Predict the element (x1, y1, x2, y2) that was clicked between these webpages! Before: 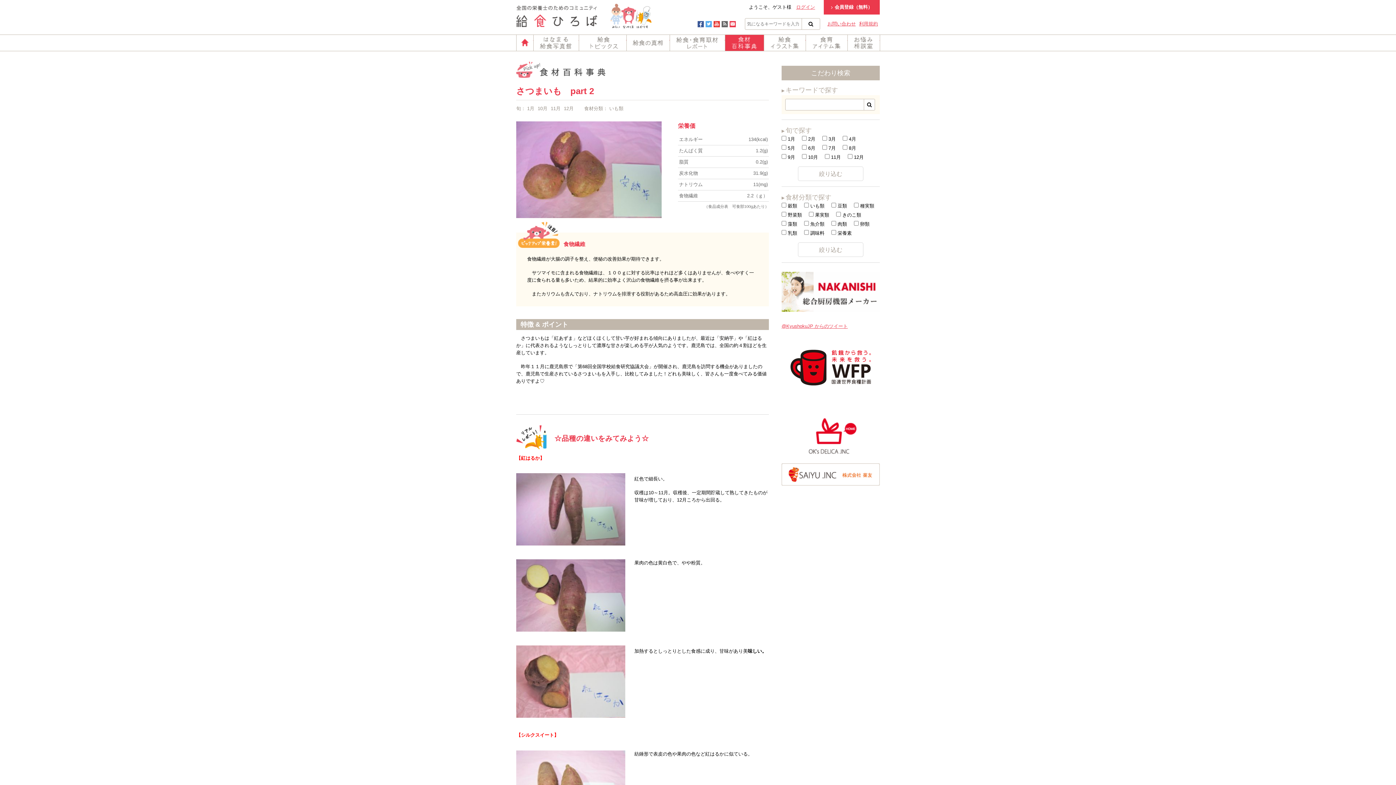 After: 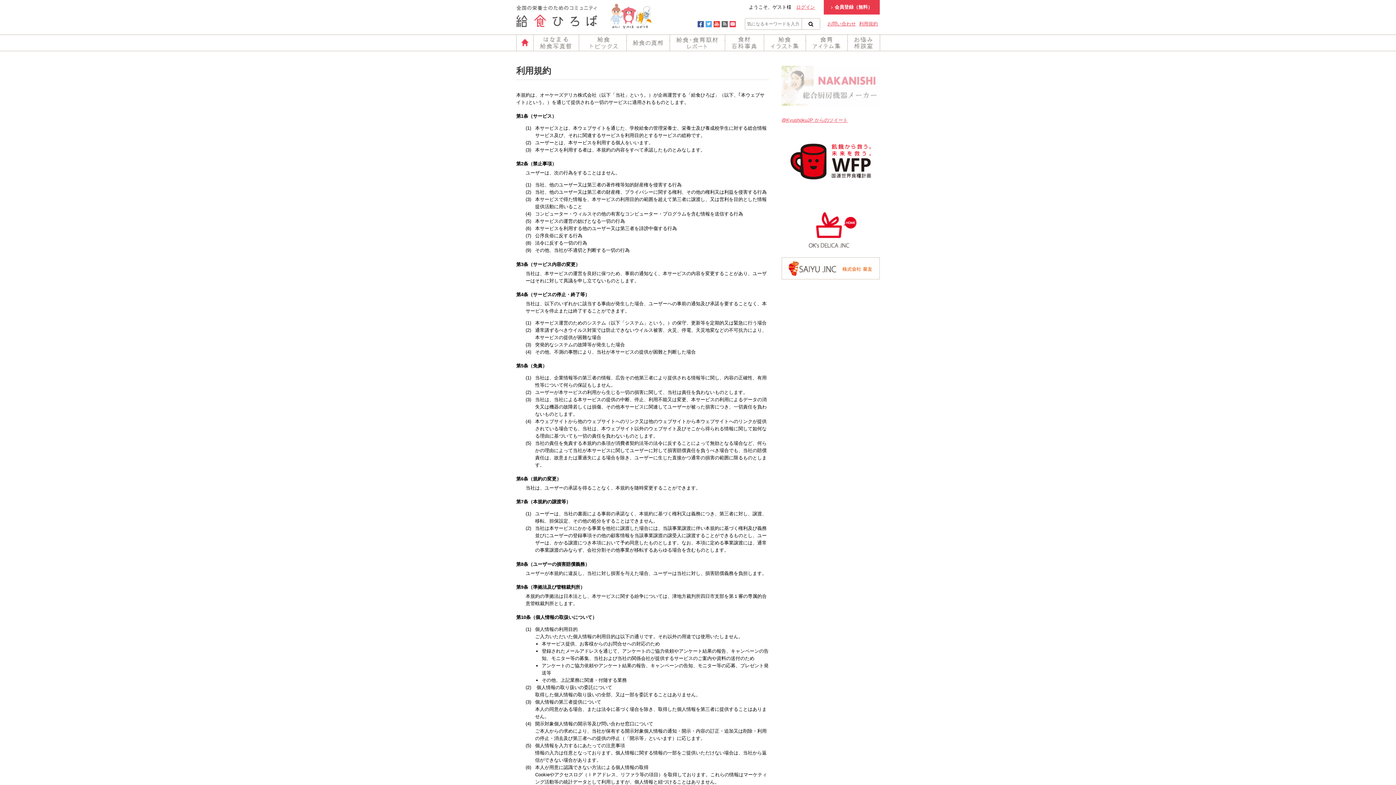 Action: bbox: (859, 21, 878, 26) label: 利用規約